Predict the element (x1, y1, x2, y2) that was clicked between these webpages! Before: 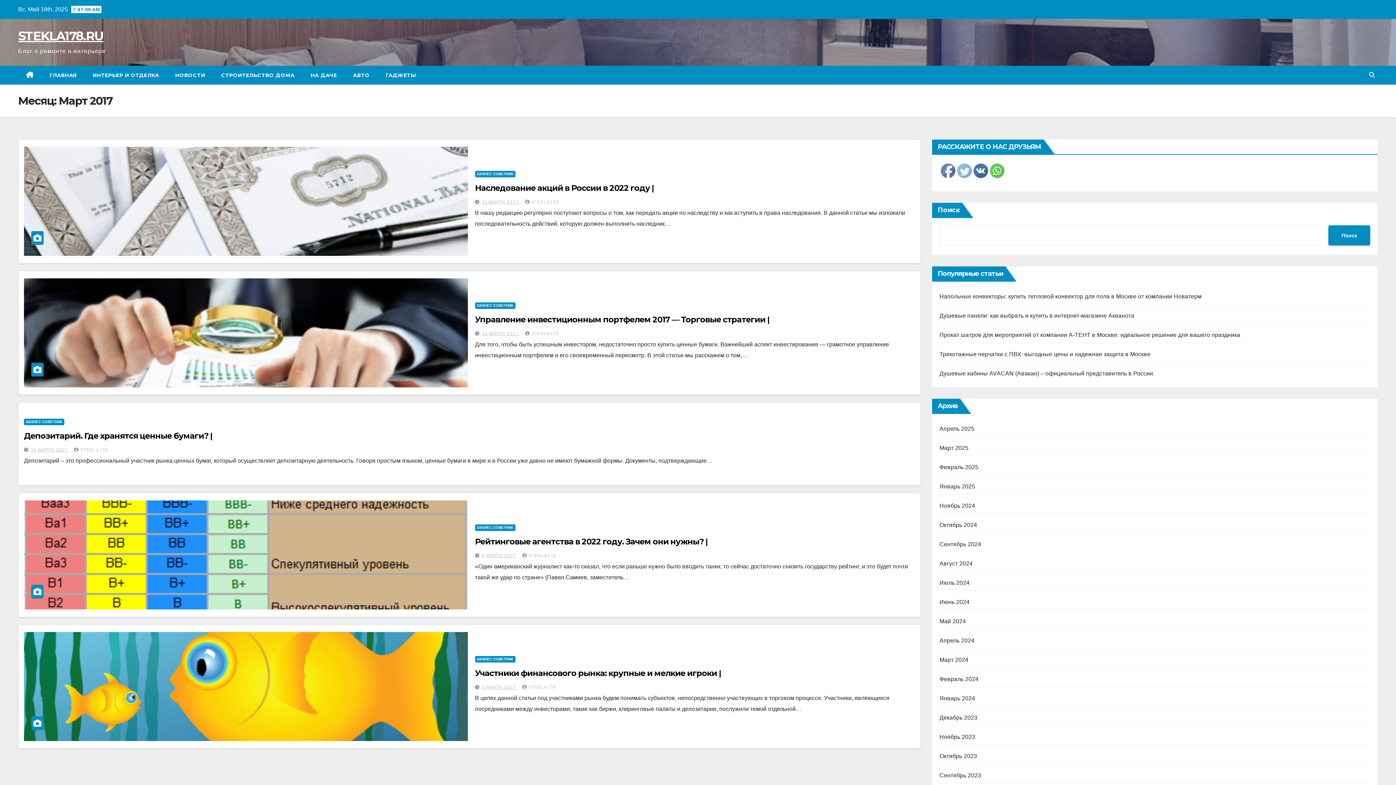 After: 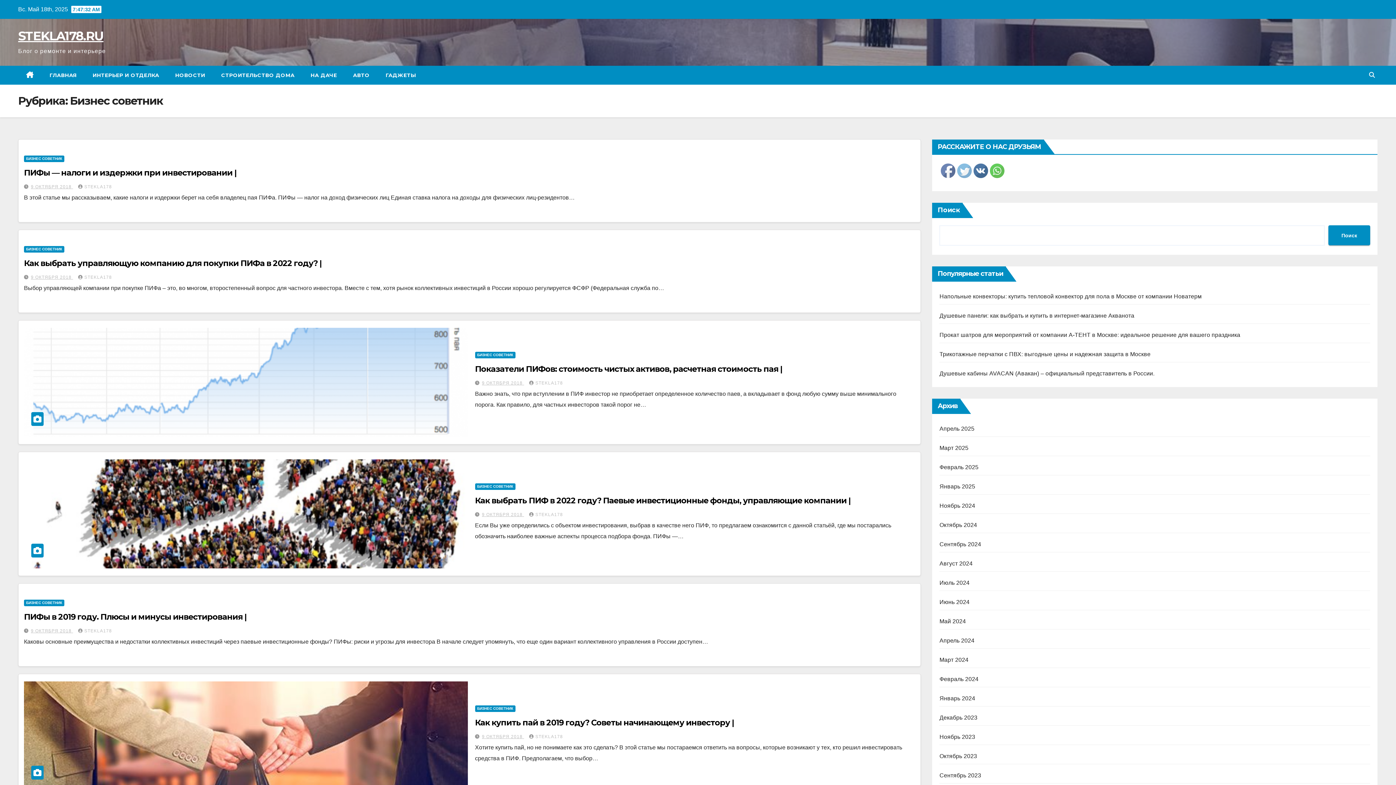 Action: label: БИЗНЕС СОВЕТНИК bbox: (24, 418, 64, 425)